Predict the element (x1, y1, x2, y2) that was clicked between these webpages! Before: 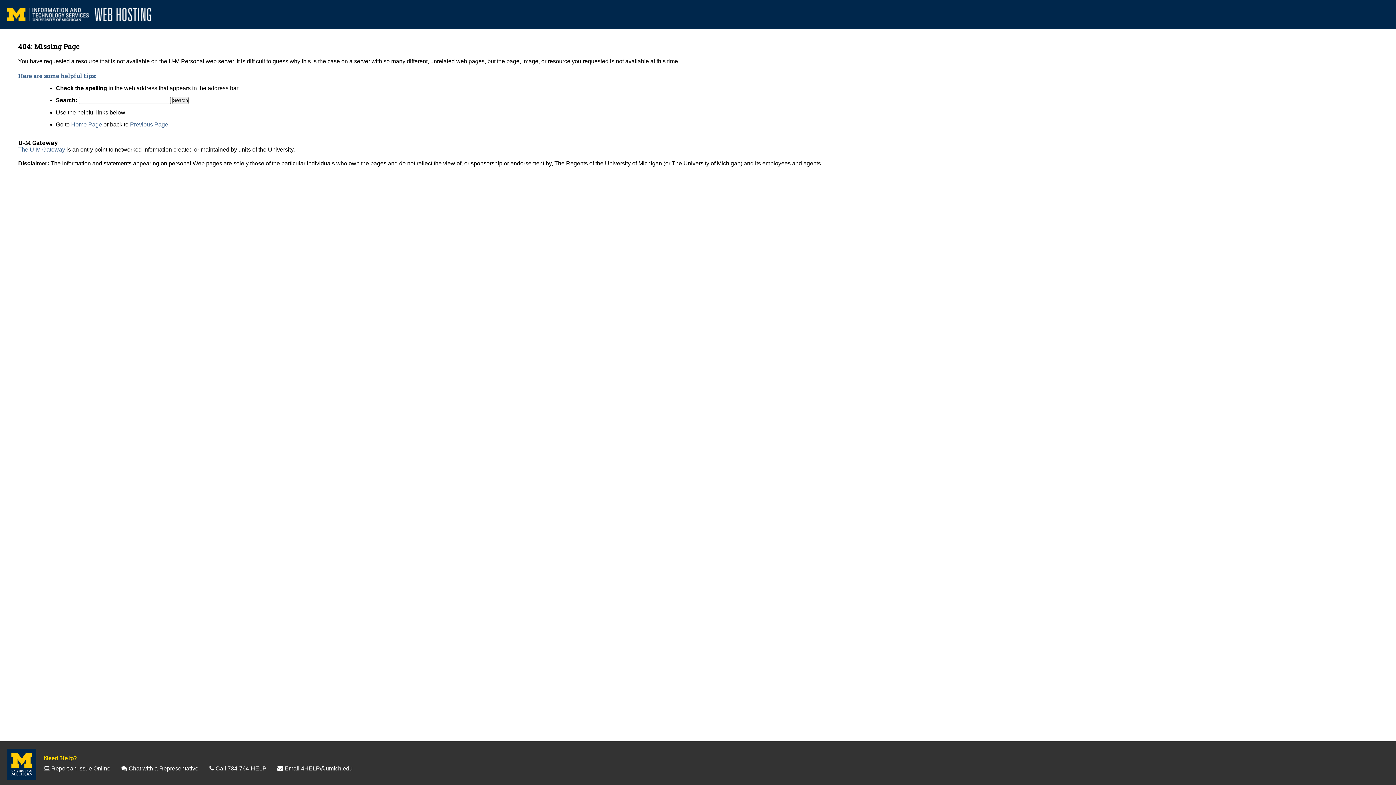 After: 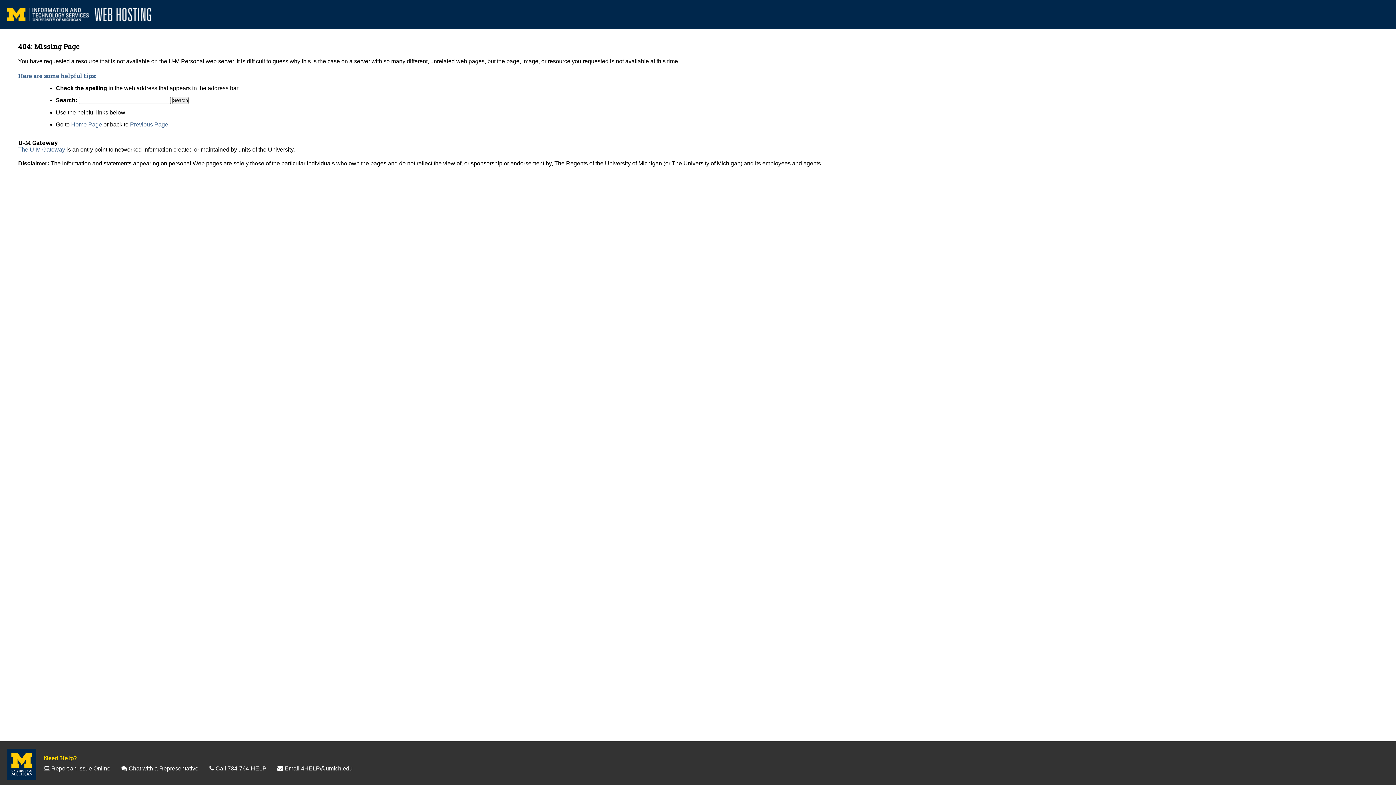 Action: bbox: (215, 765, 266, 772) label: Call 734-764-HELP